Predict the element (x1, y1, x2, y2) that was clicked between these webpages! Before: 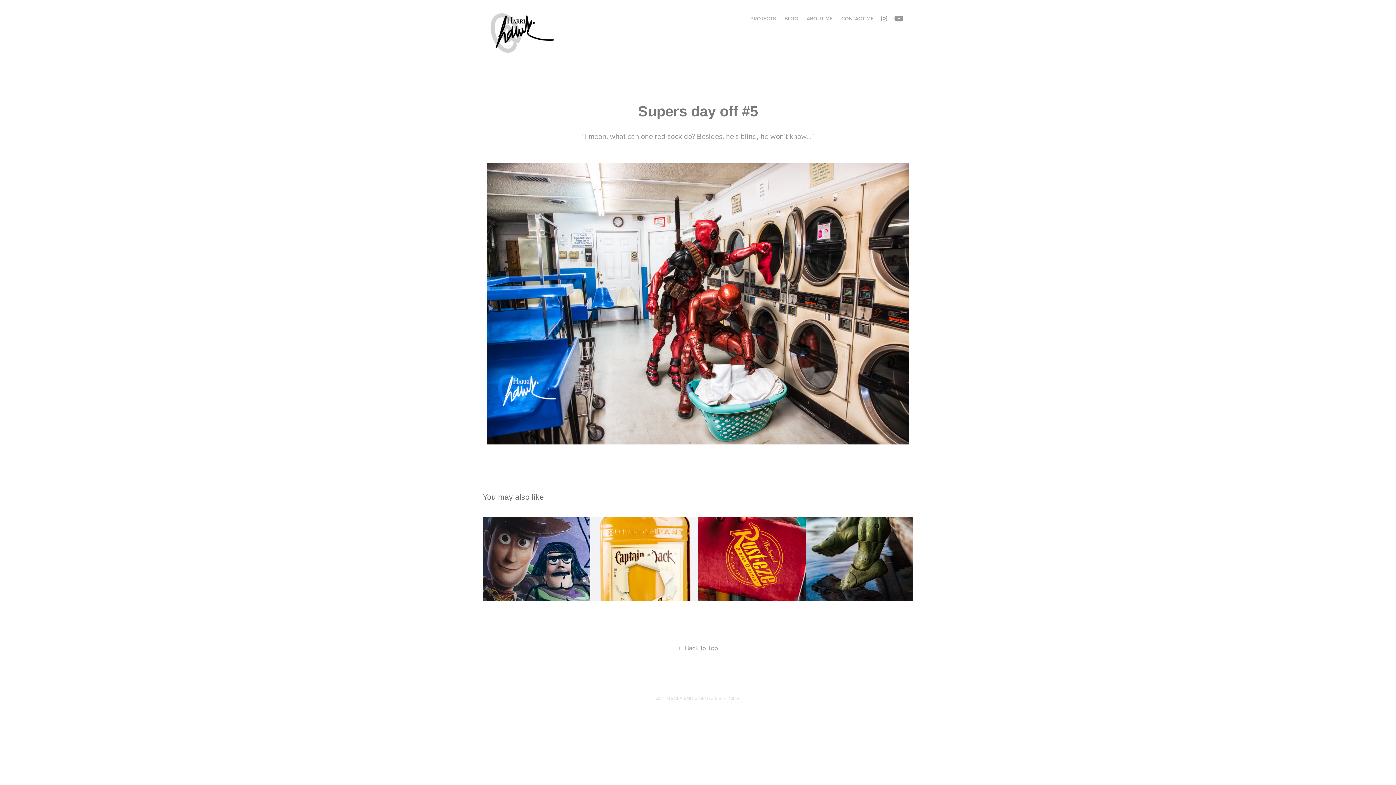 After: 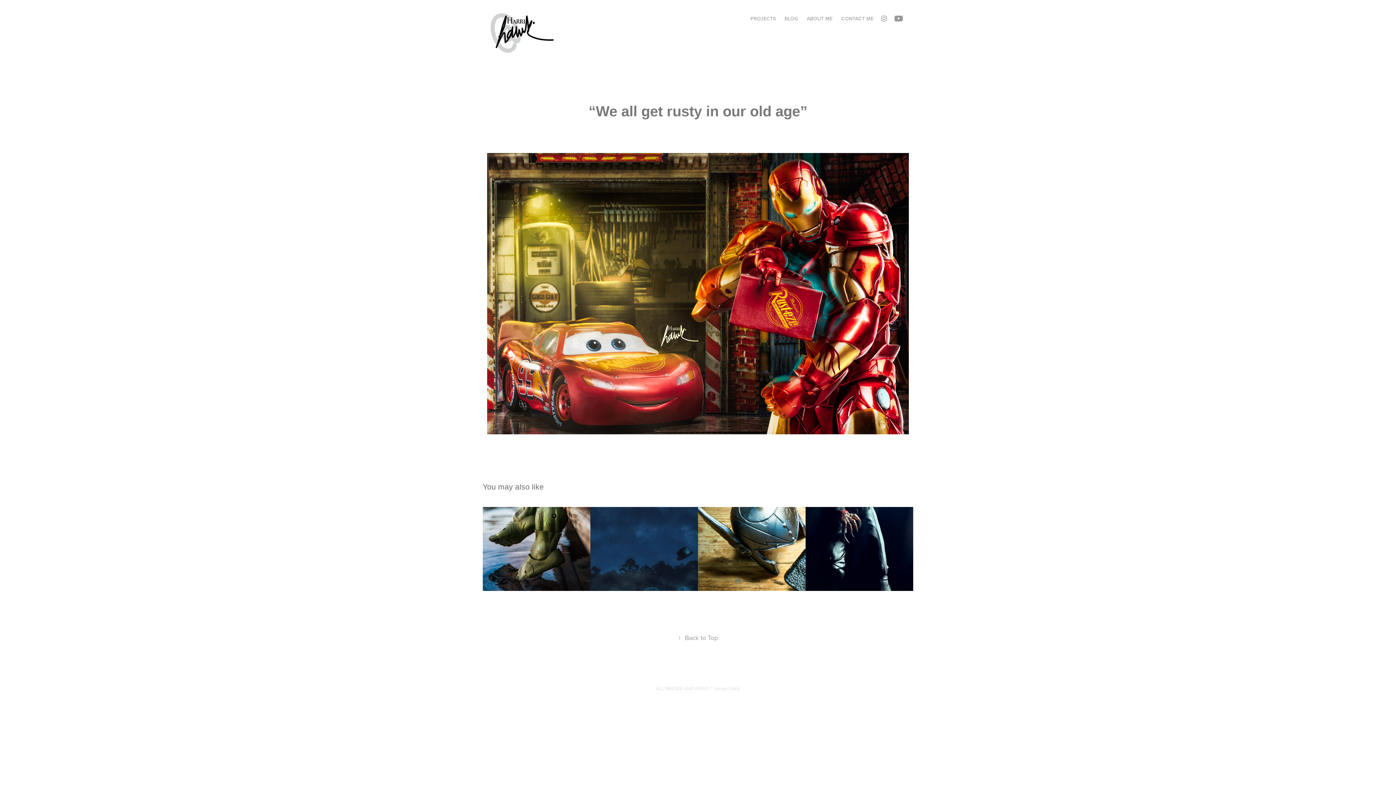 Action: bbox: (698, 517, 805, 601)